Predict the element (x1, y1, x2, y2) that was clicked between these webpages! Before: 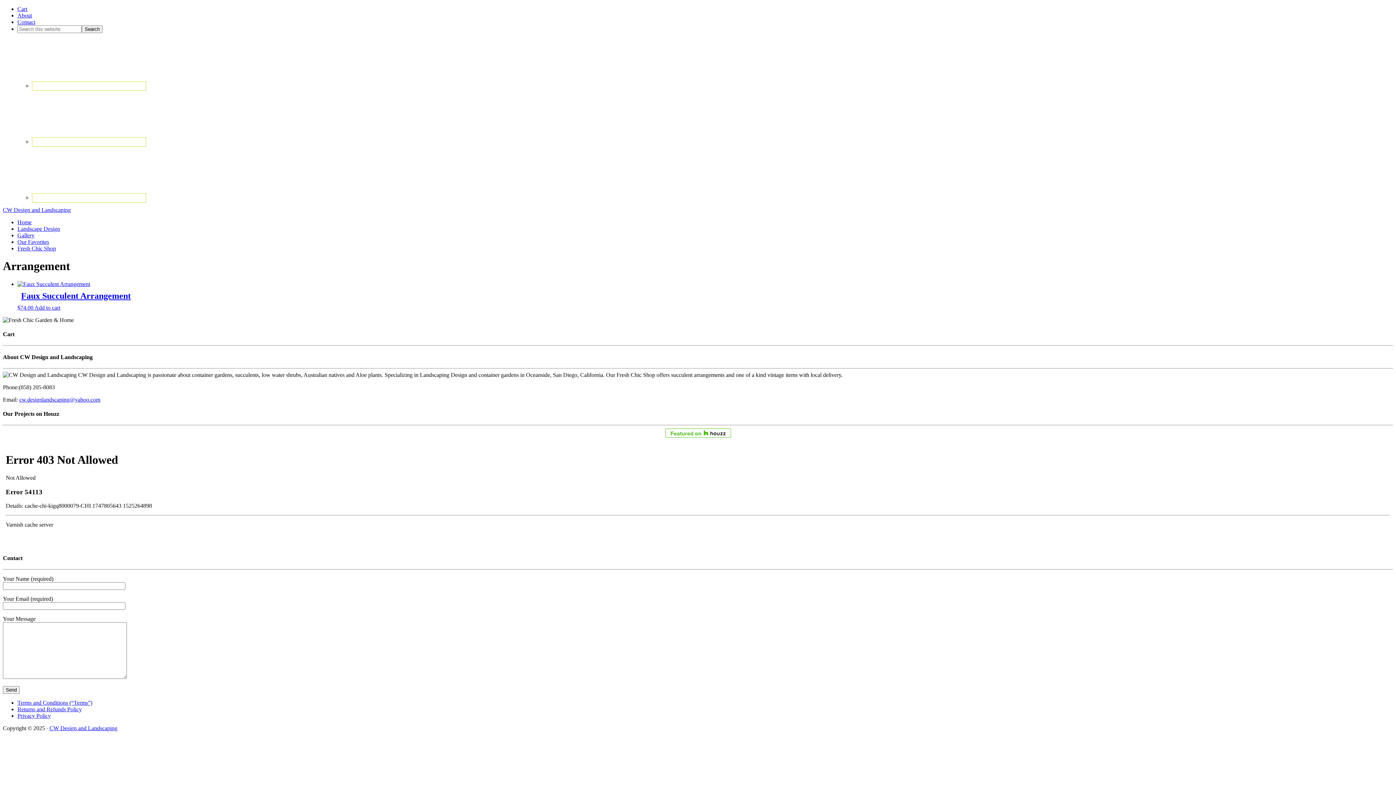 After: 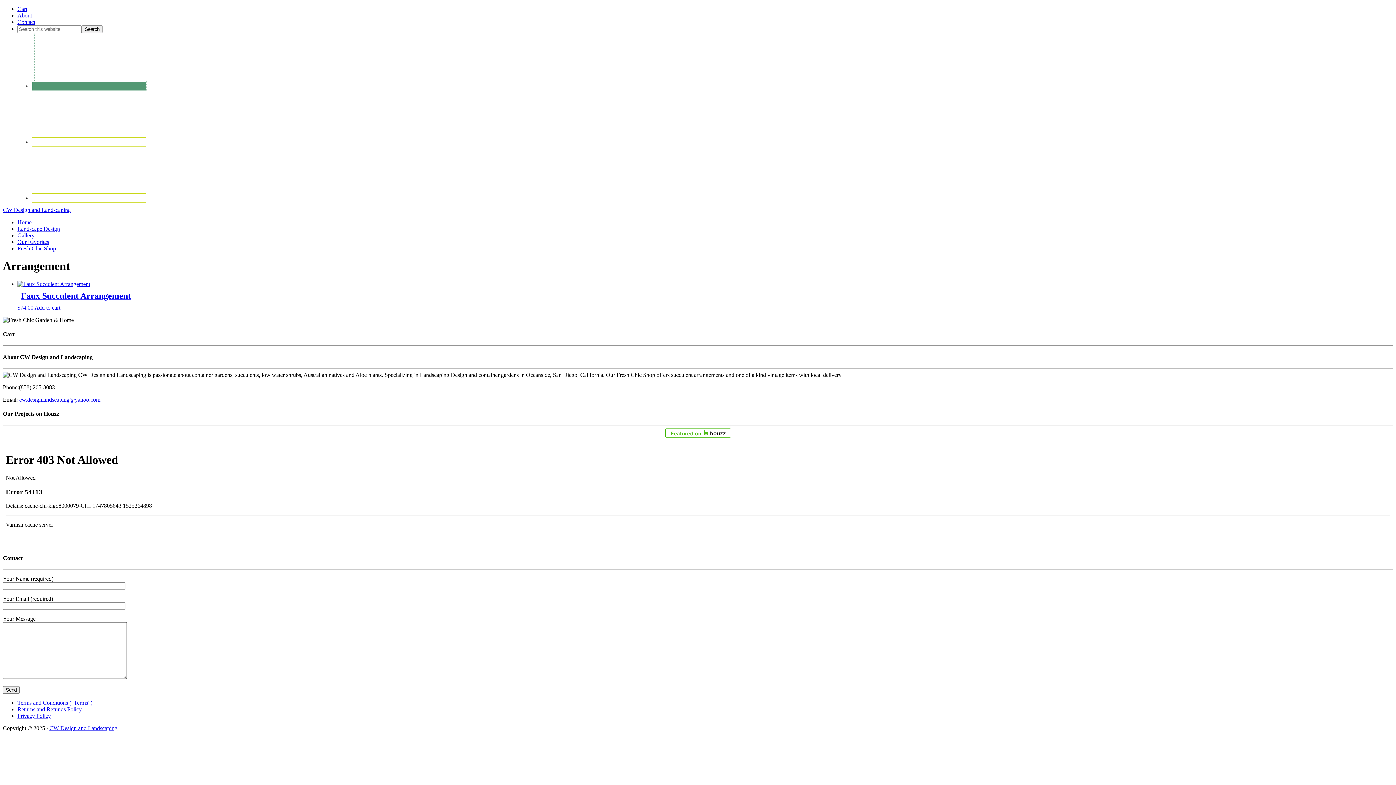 Action: bbox: (32, 81, 146, 90)